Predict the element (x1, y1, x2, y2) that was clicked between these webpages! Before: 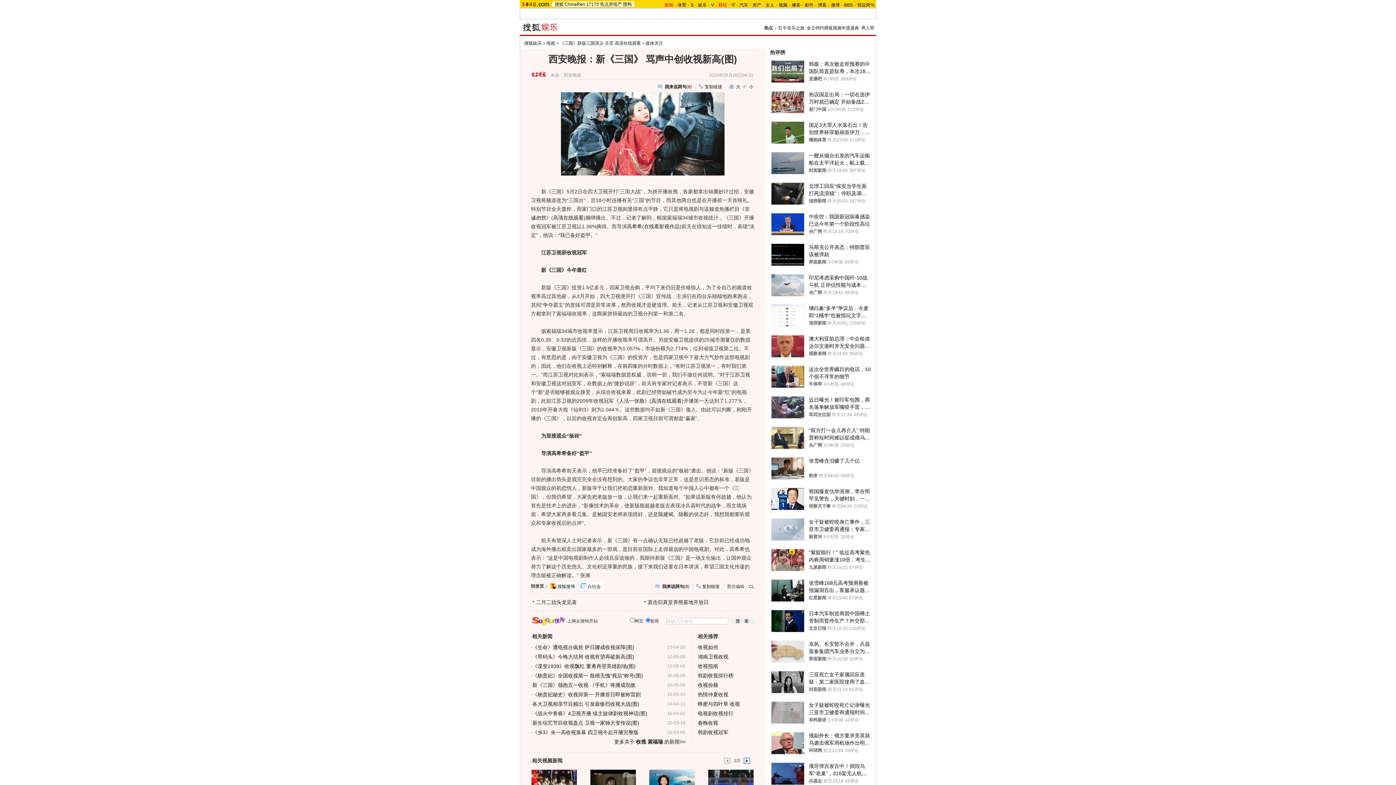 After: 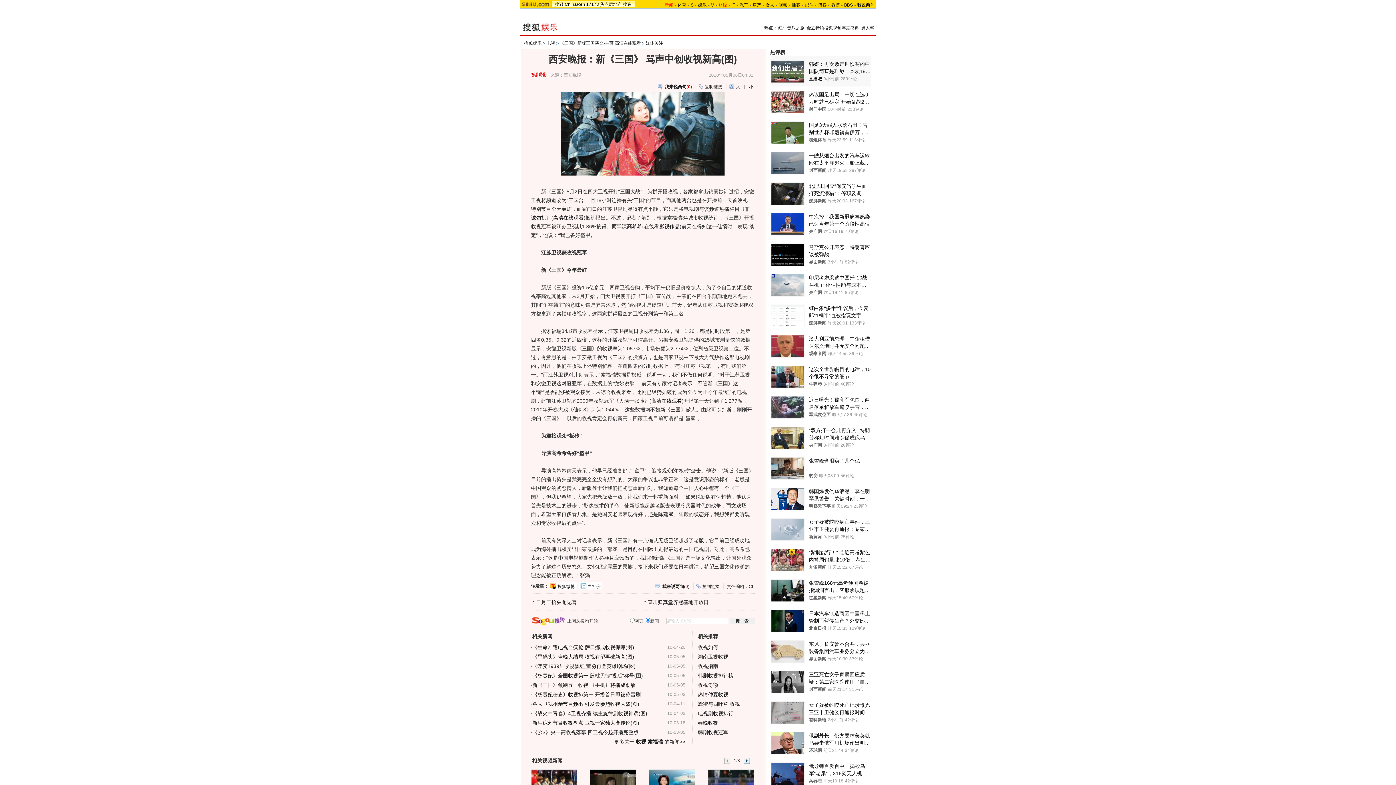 Action: label: 直播吧 bbox: (809, 75, 822, 82)